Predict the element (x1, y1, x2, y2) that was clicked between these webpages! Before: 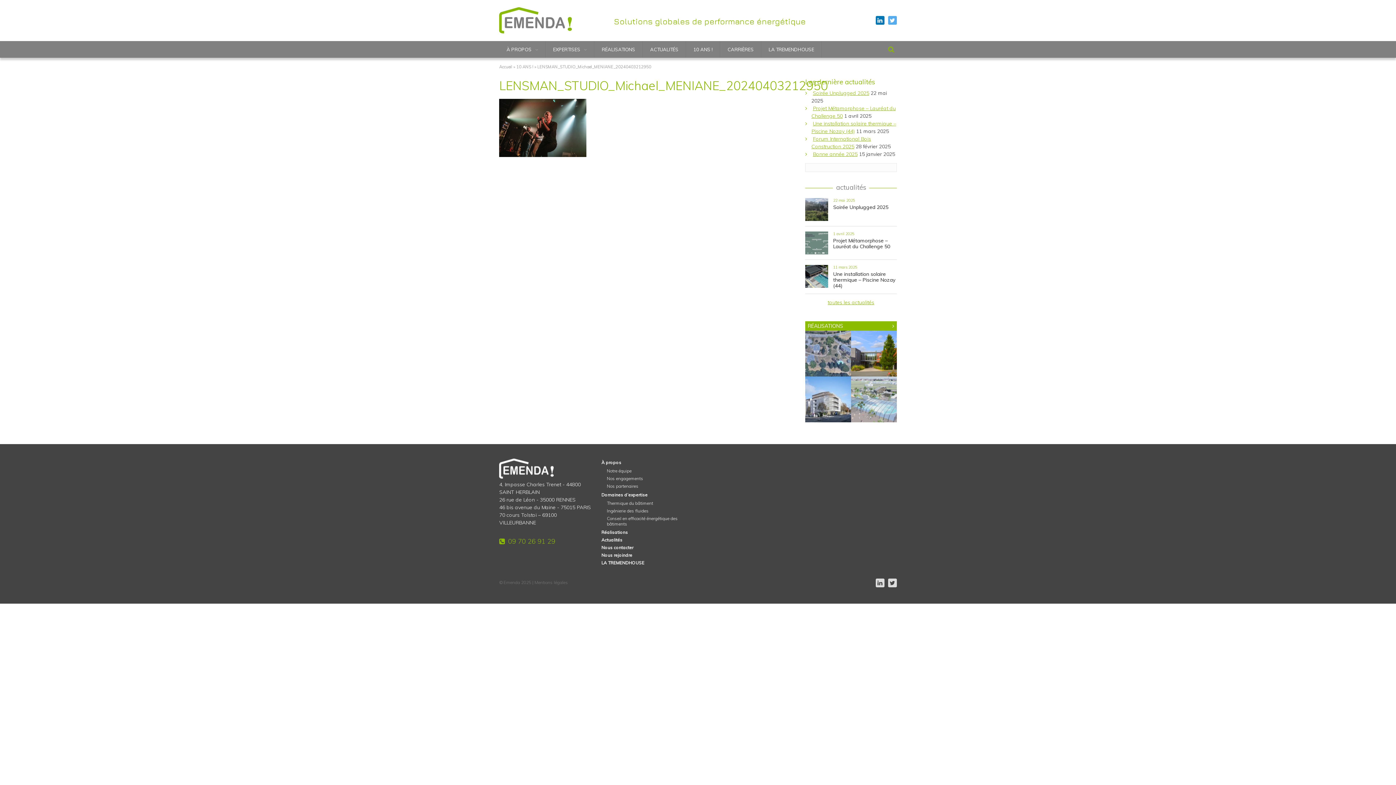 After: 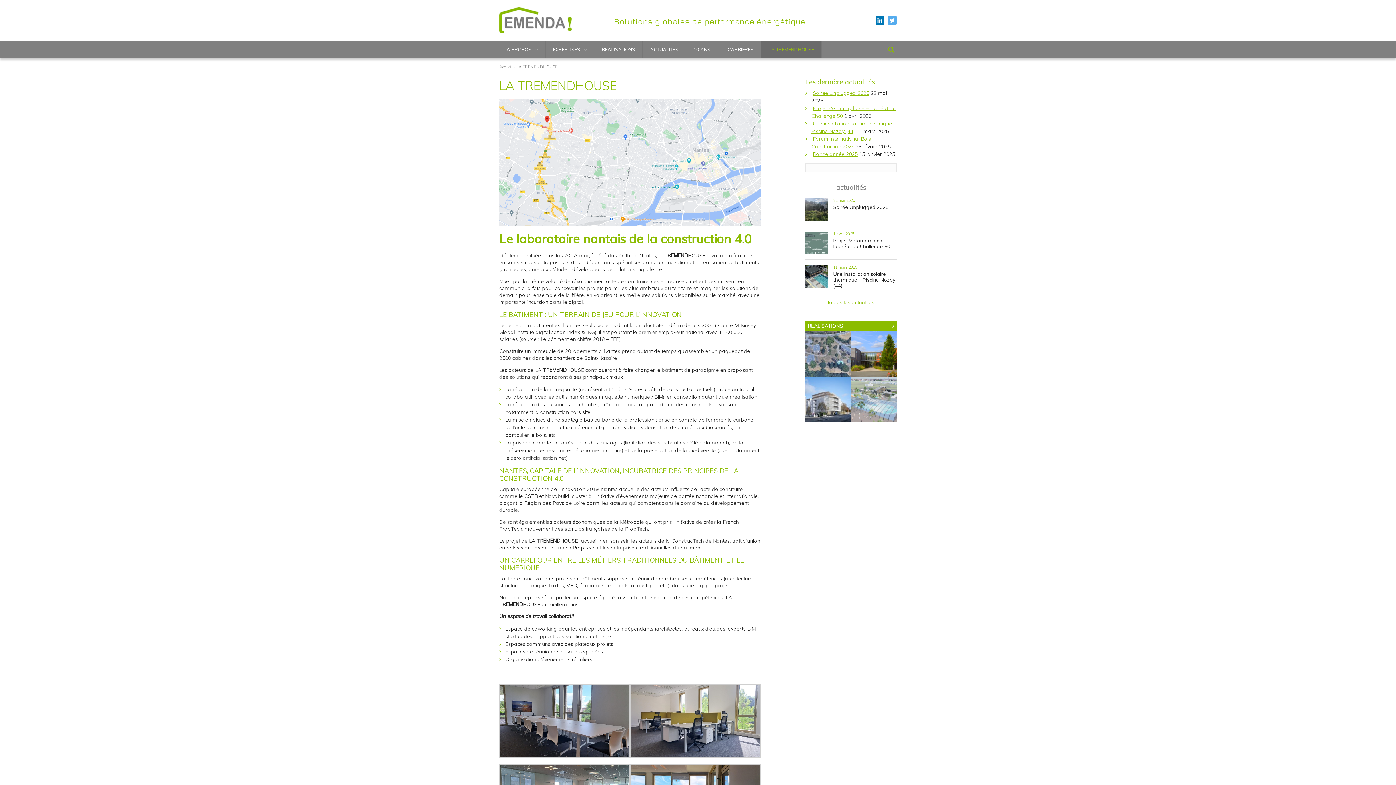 Action: label: LA TREMENDHOUSE bbox: (761, 41, 821, 57)